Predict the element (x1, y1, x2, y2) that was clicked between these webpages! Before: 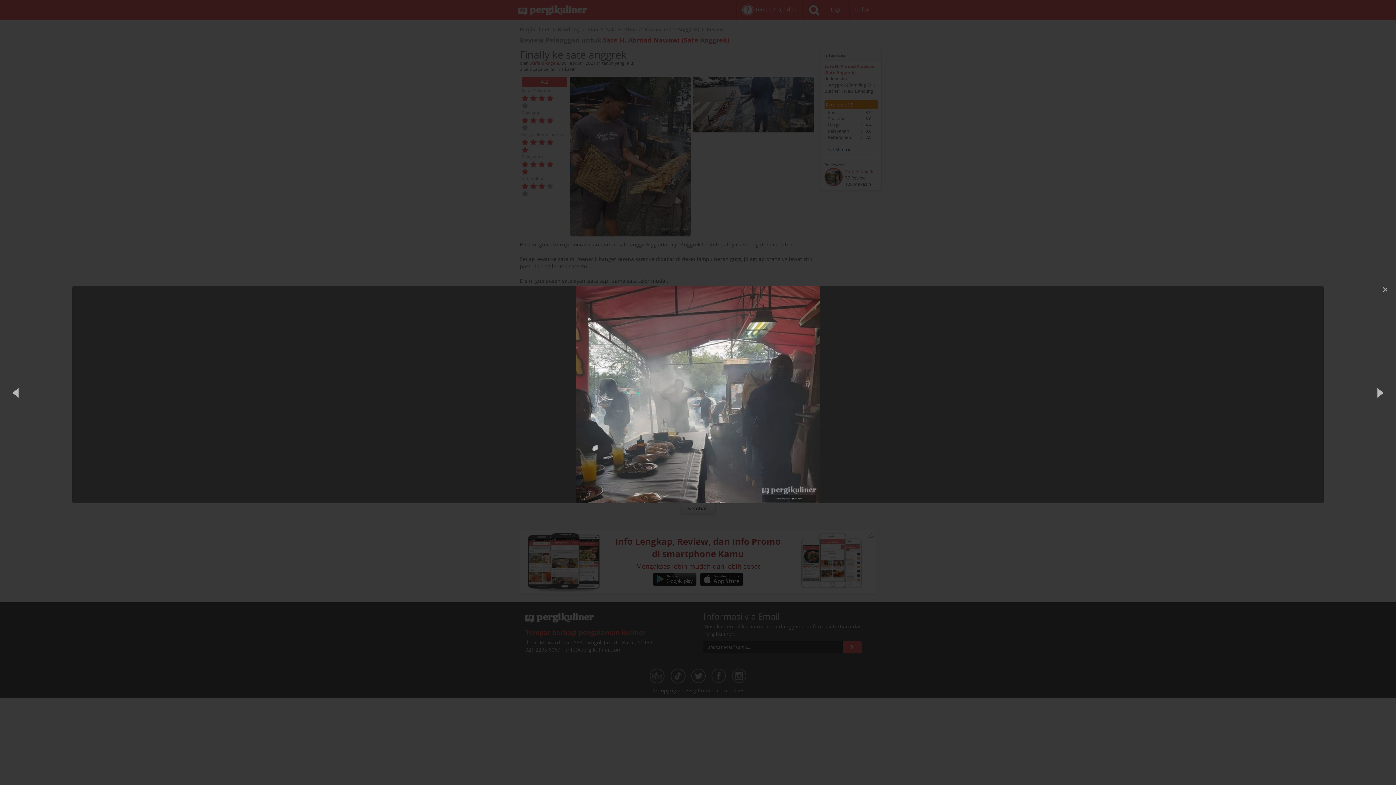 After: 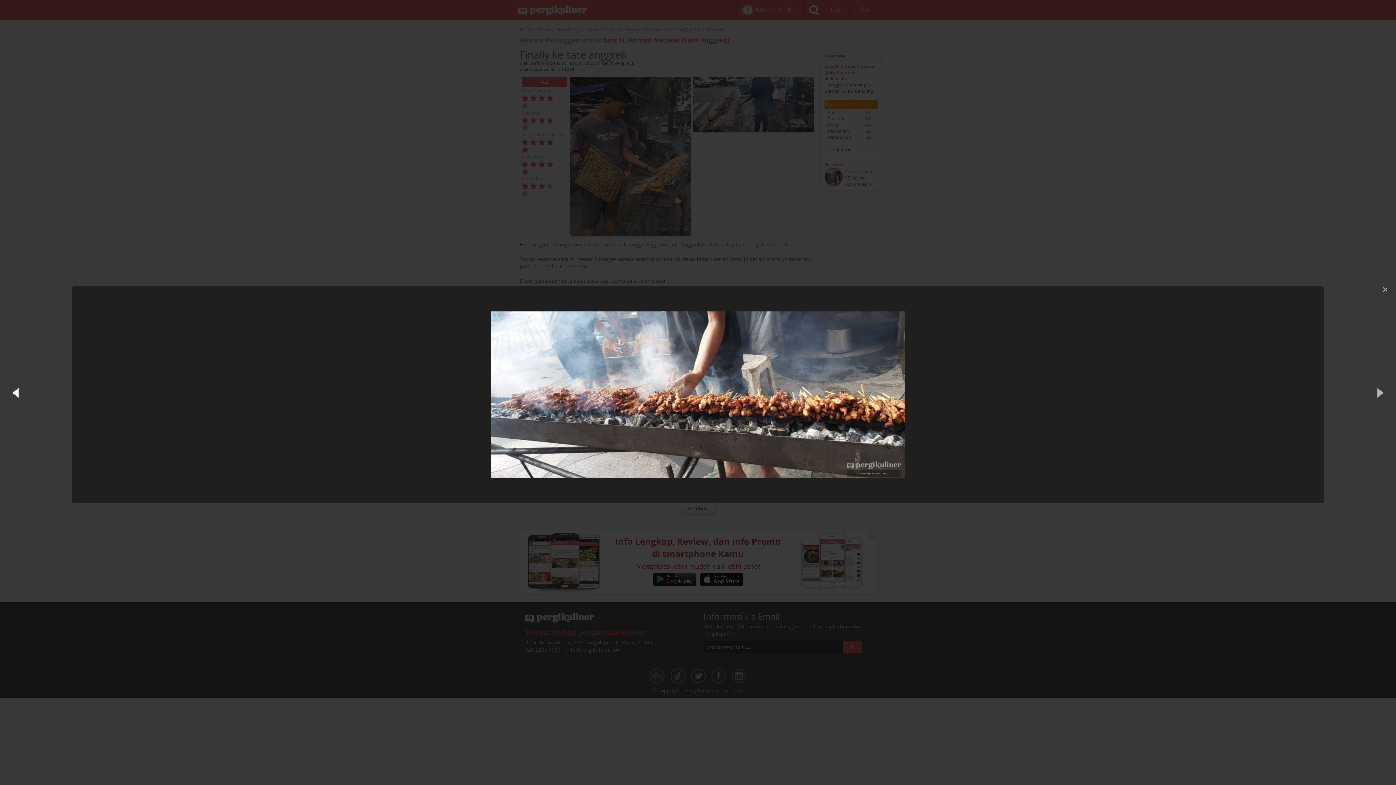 Action: bbox: (0, 372, 32, 412)